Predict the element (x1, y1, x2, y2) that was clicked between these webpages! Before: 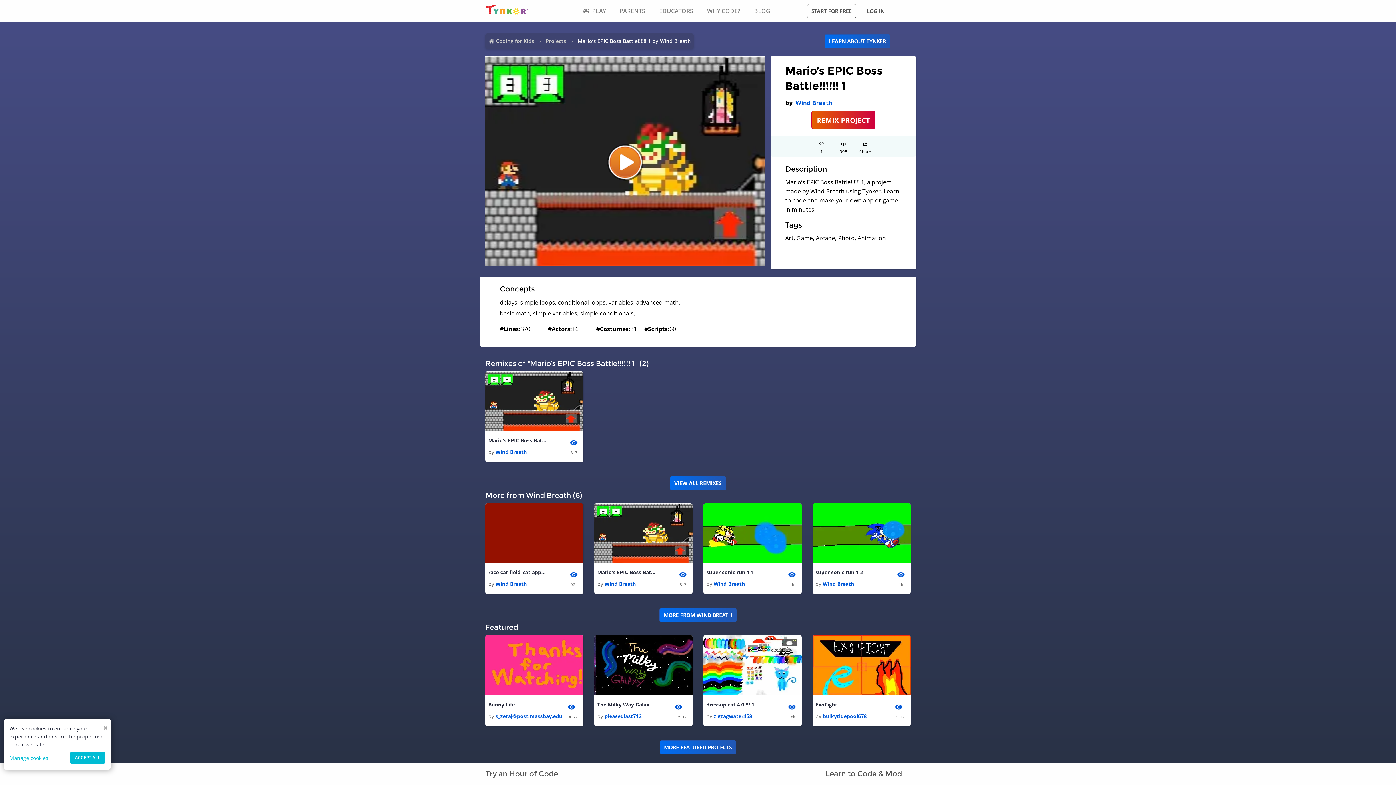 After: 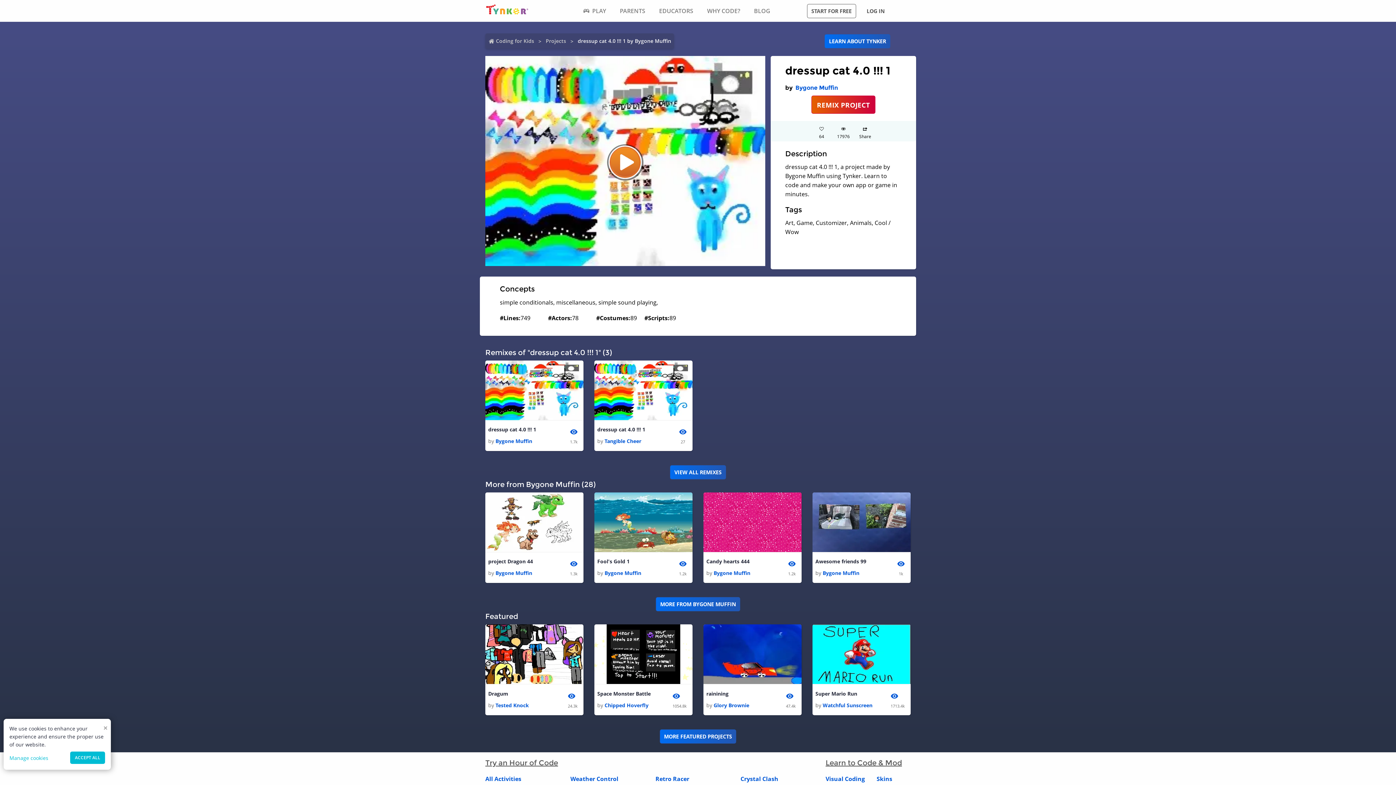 Action: bbox: (703, 635, 801, 695)